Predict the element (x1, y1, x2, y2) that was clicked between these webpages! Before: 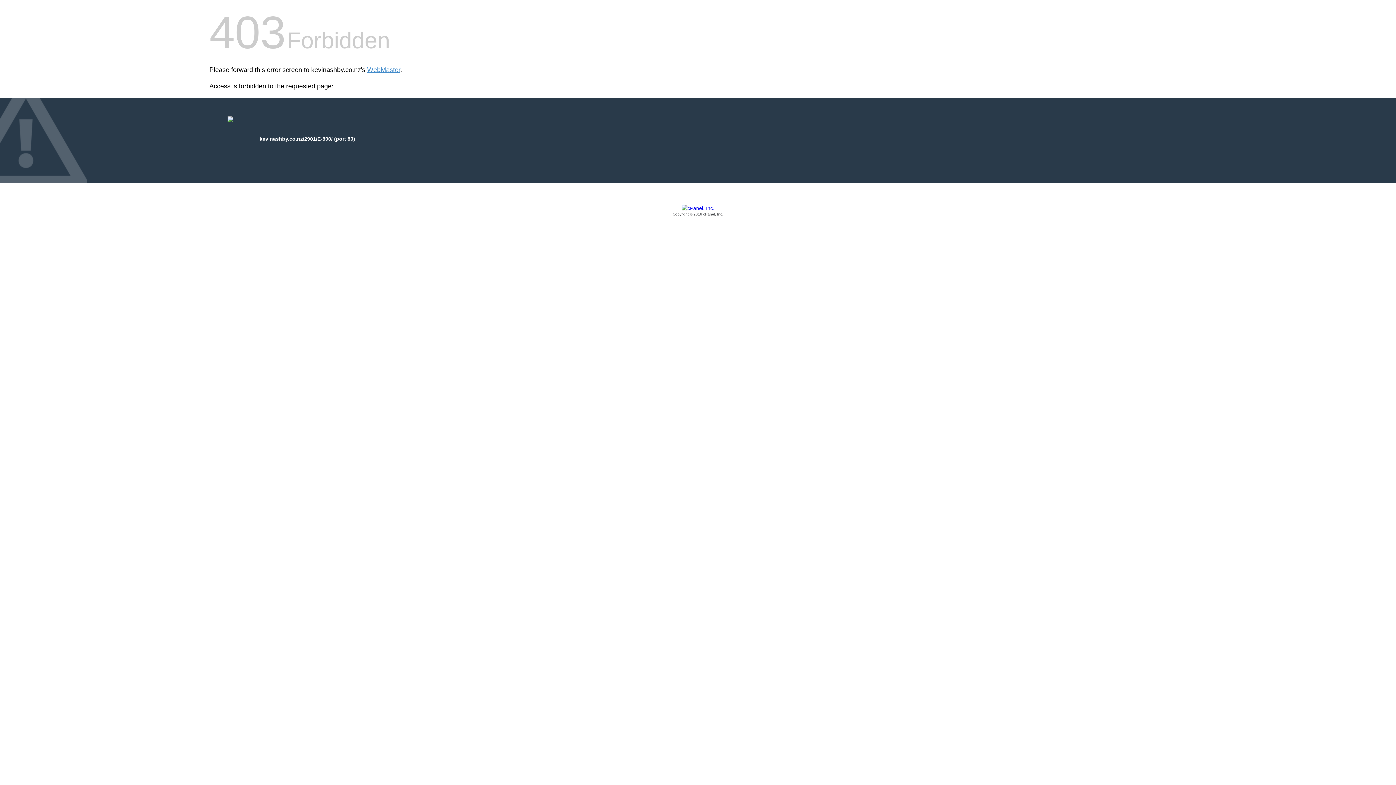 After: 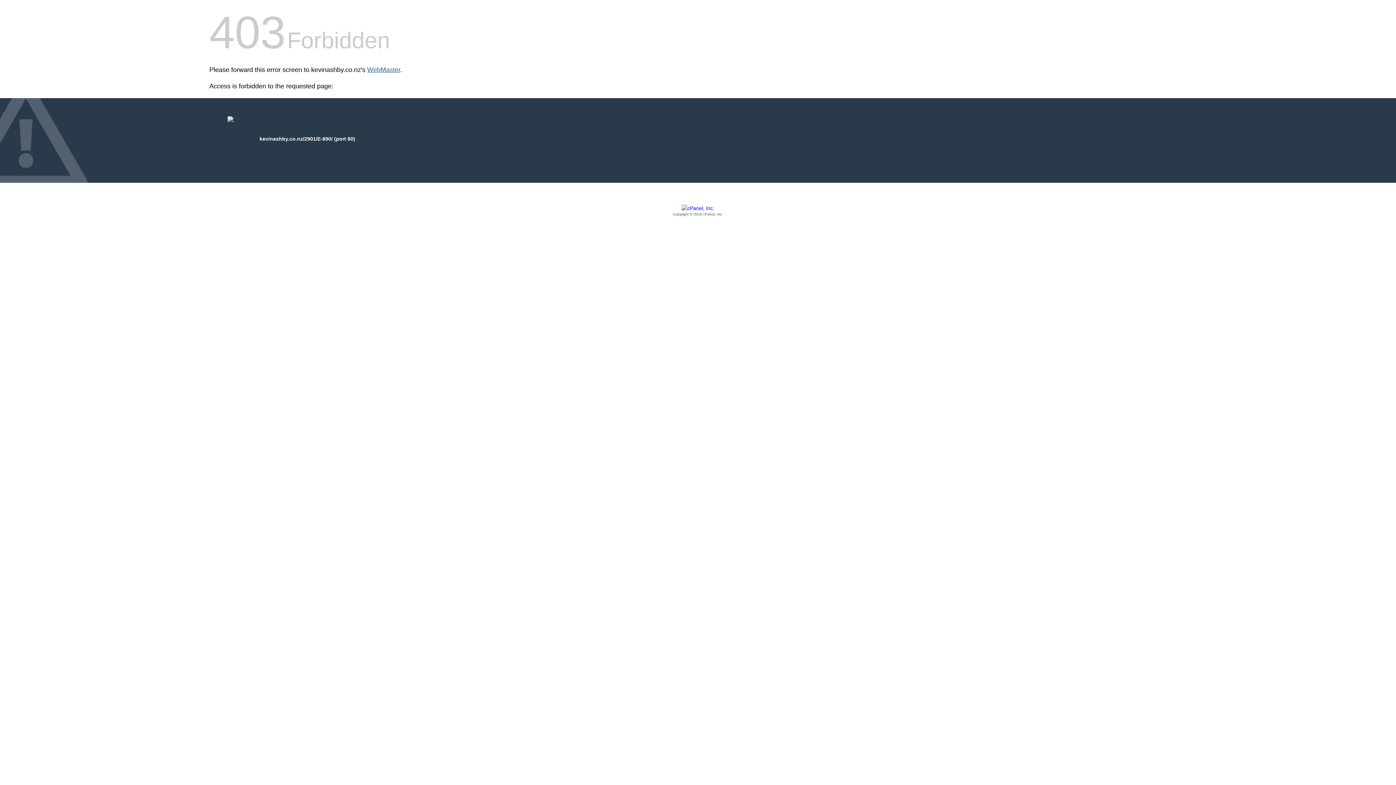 Action: bbox: (367, 66, 400, 73) label: WebMaster